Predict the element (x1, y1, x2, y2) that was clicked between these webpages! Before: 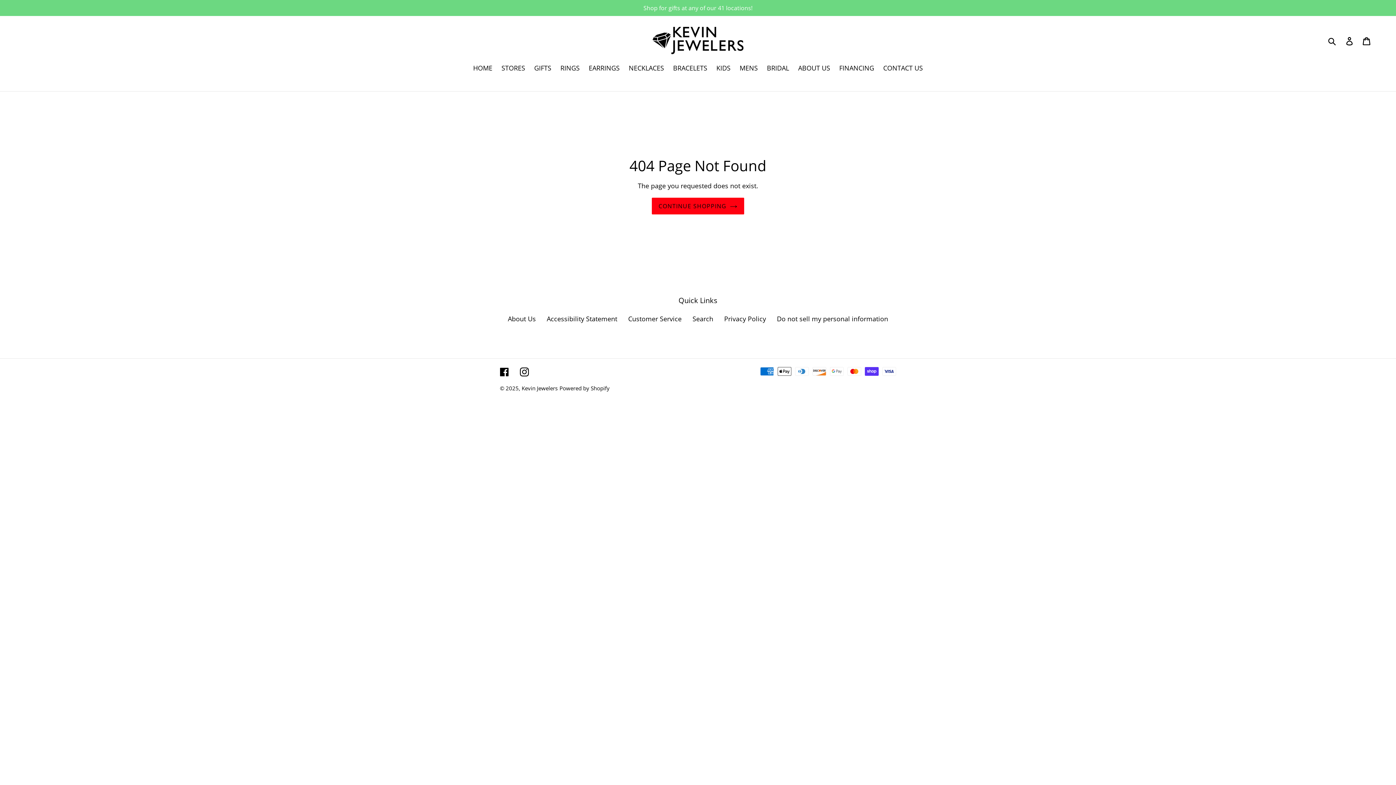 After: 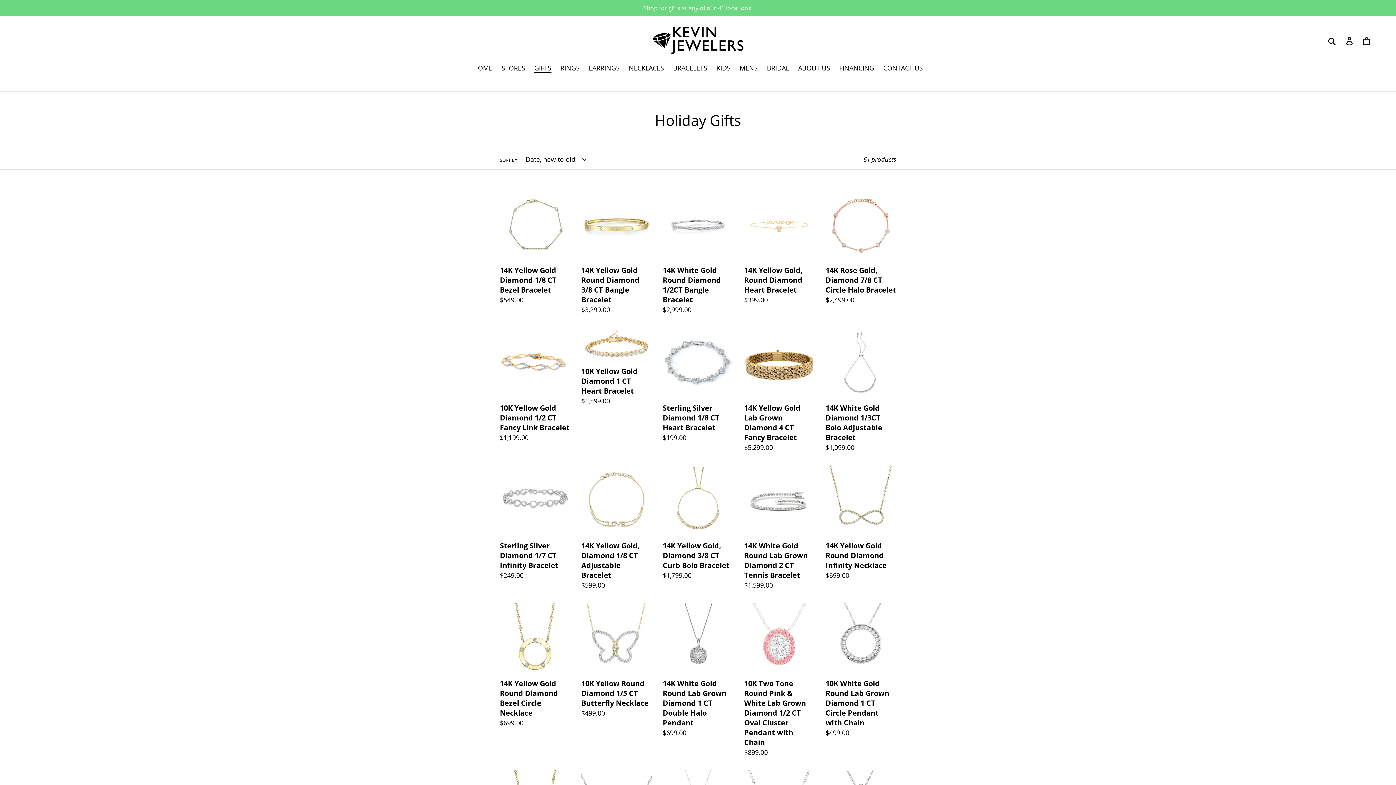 Action: label: Shop for gifts at any of our 41 locations! bbox: (0, 0, 1396, 16)